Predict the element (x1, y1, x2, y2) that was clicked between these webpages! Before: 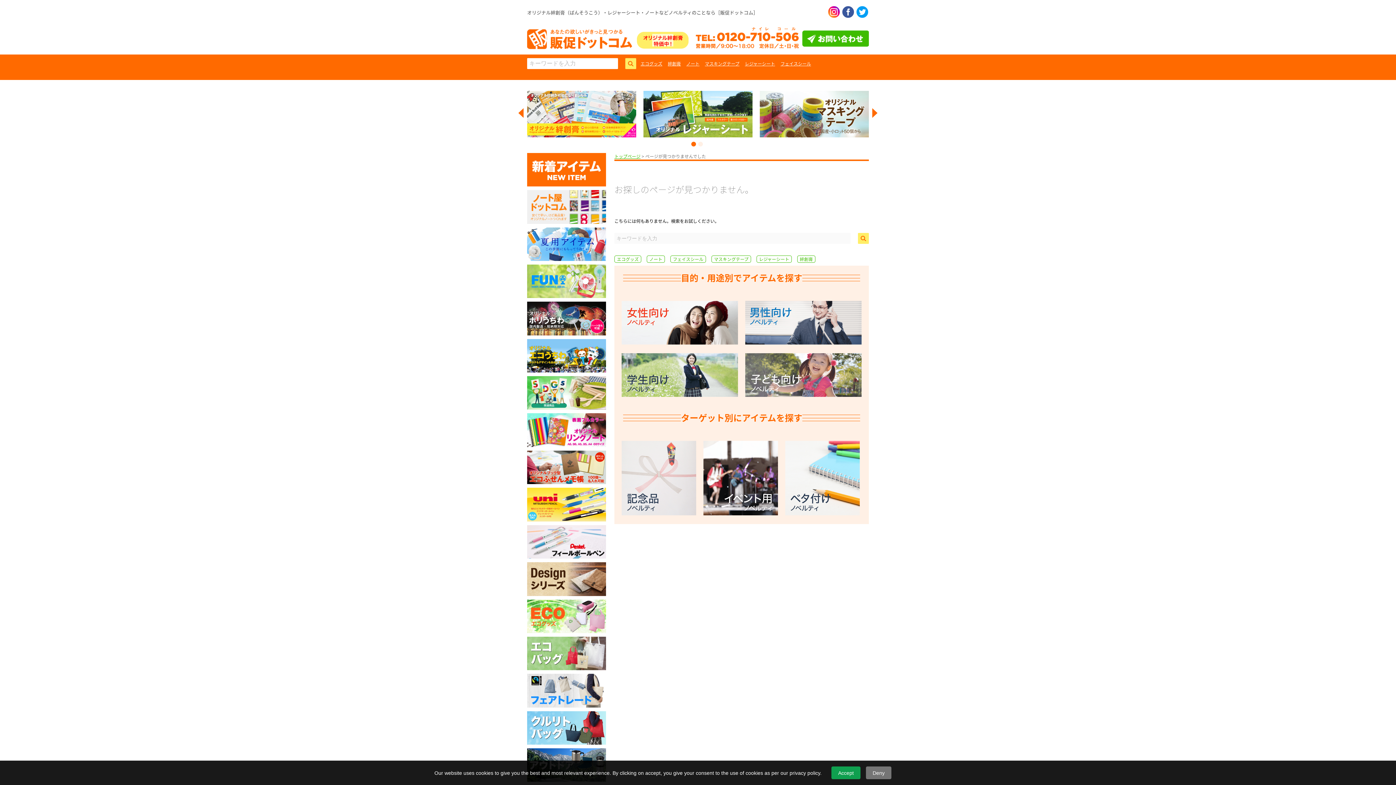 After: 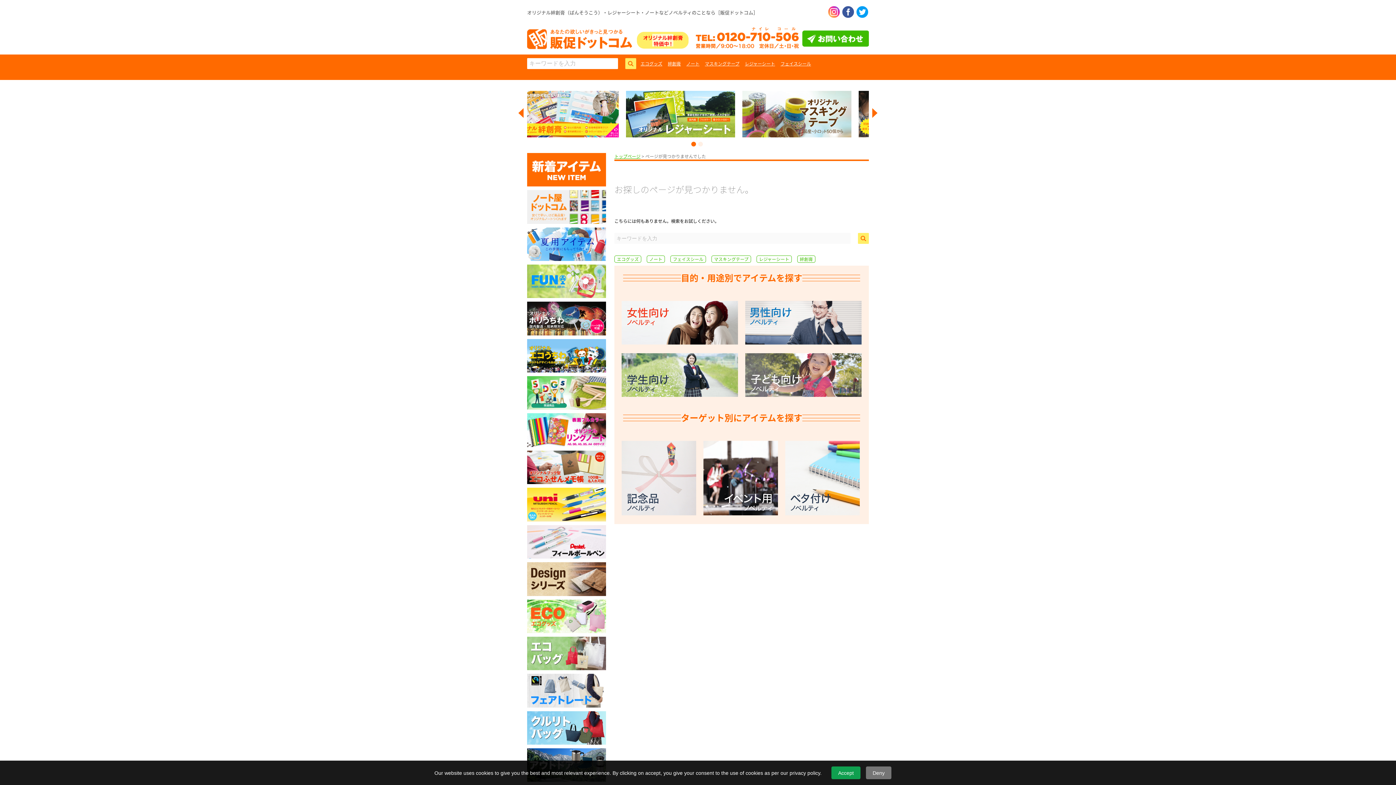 Action: bbox: (827, 13, 840, 20)